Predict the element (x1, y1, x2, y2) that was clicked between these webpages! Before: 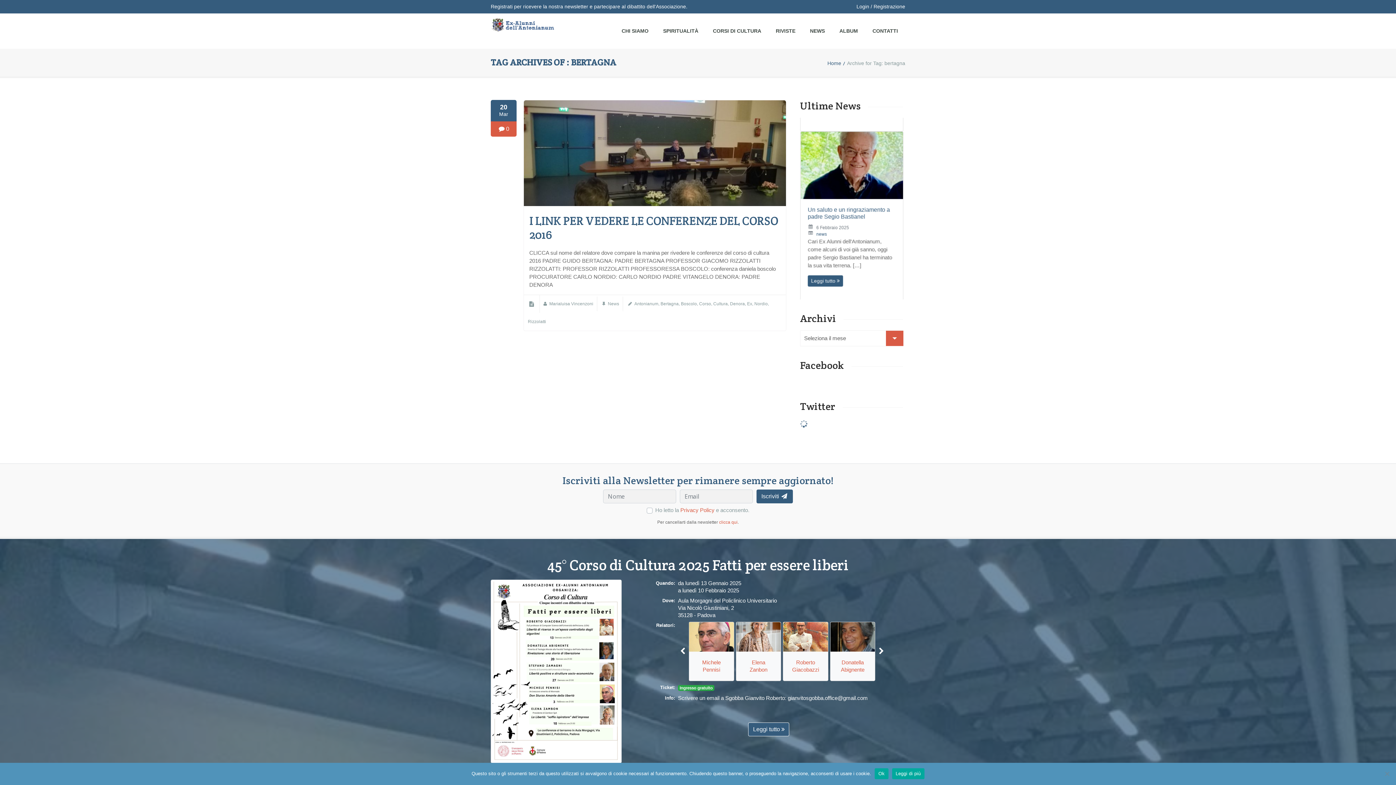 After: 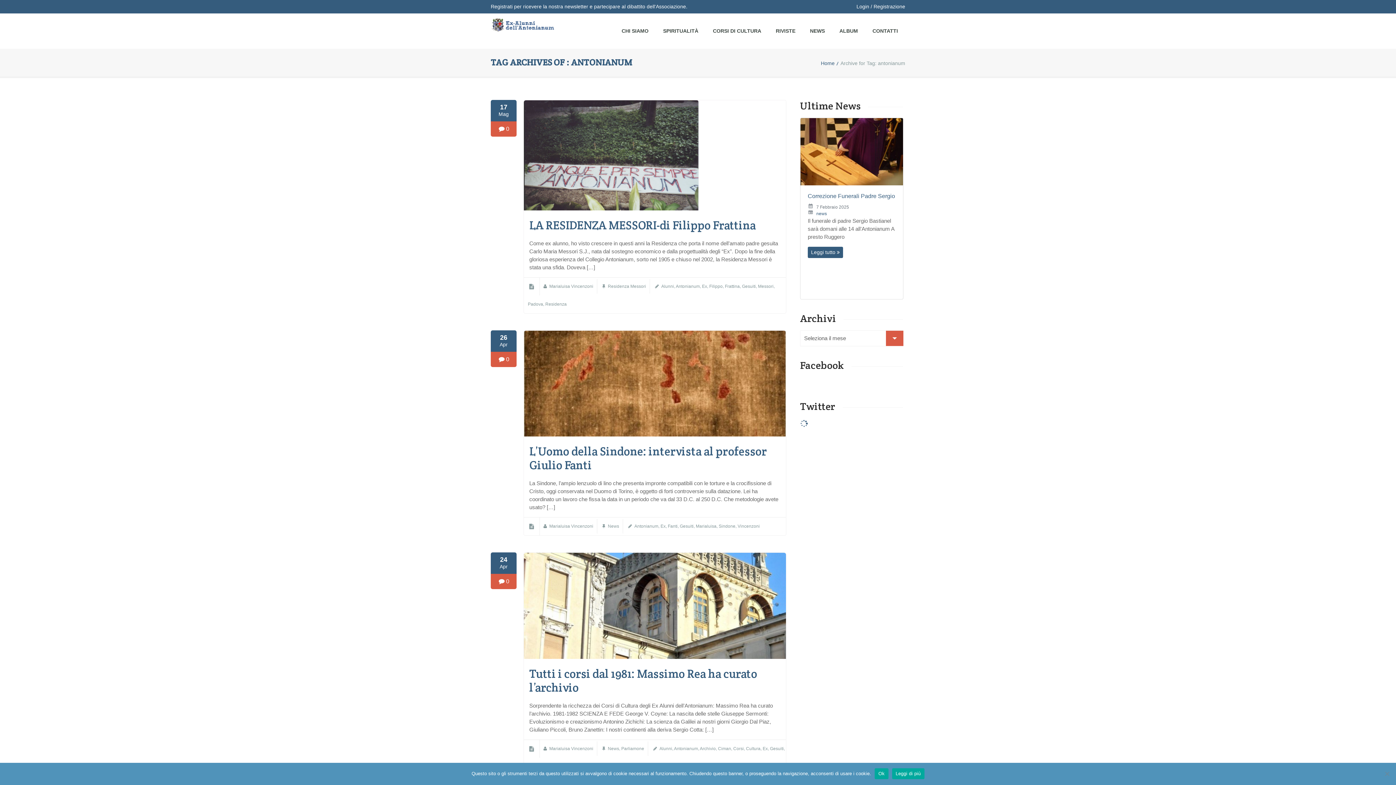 Action: label: Antonianum bbox: (634, 301, 658, 306)